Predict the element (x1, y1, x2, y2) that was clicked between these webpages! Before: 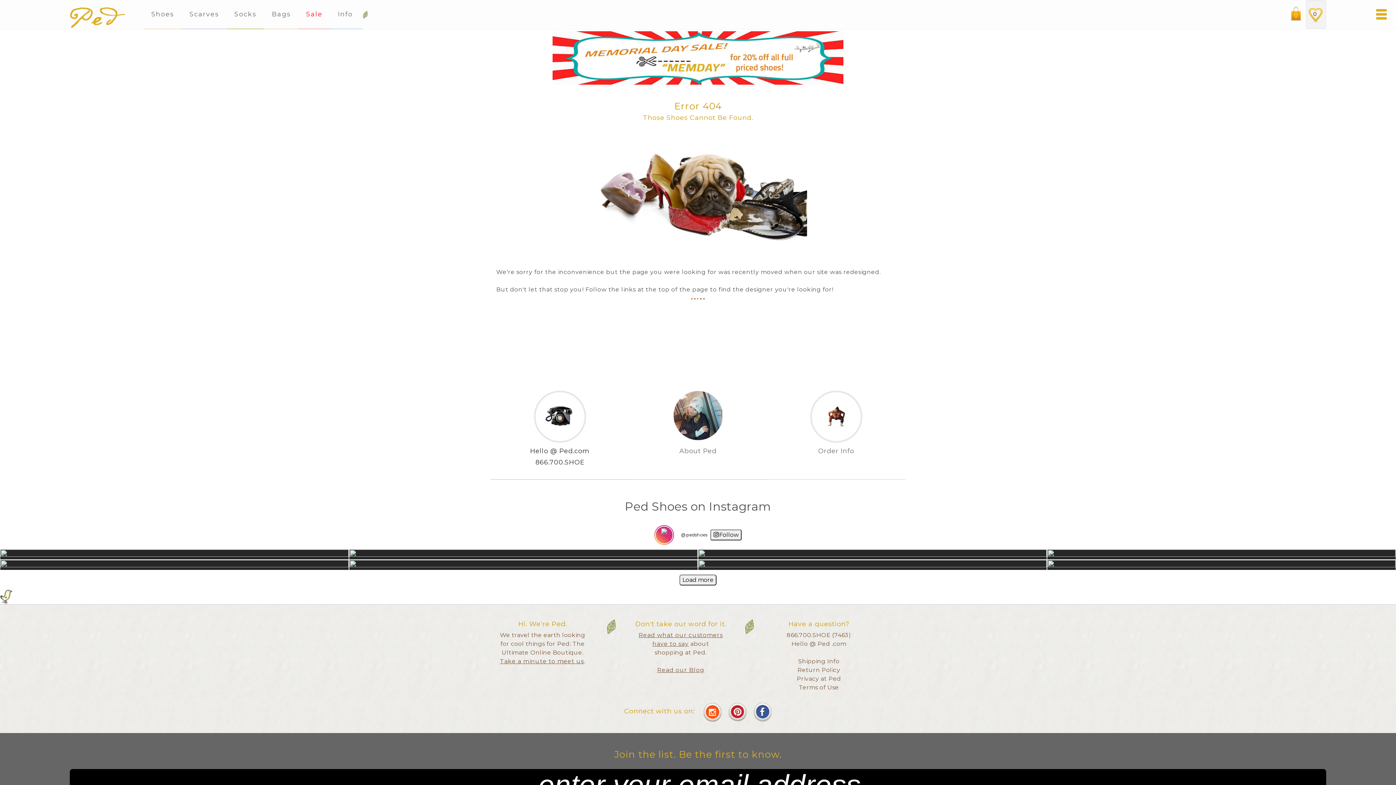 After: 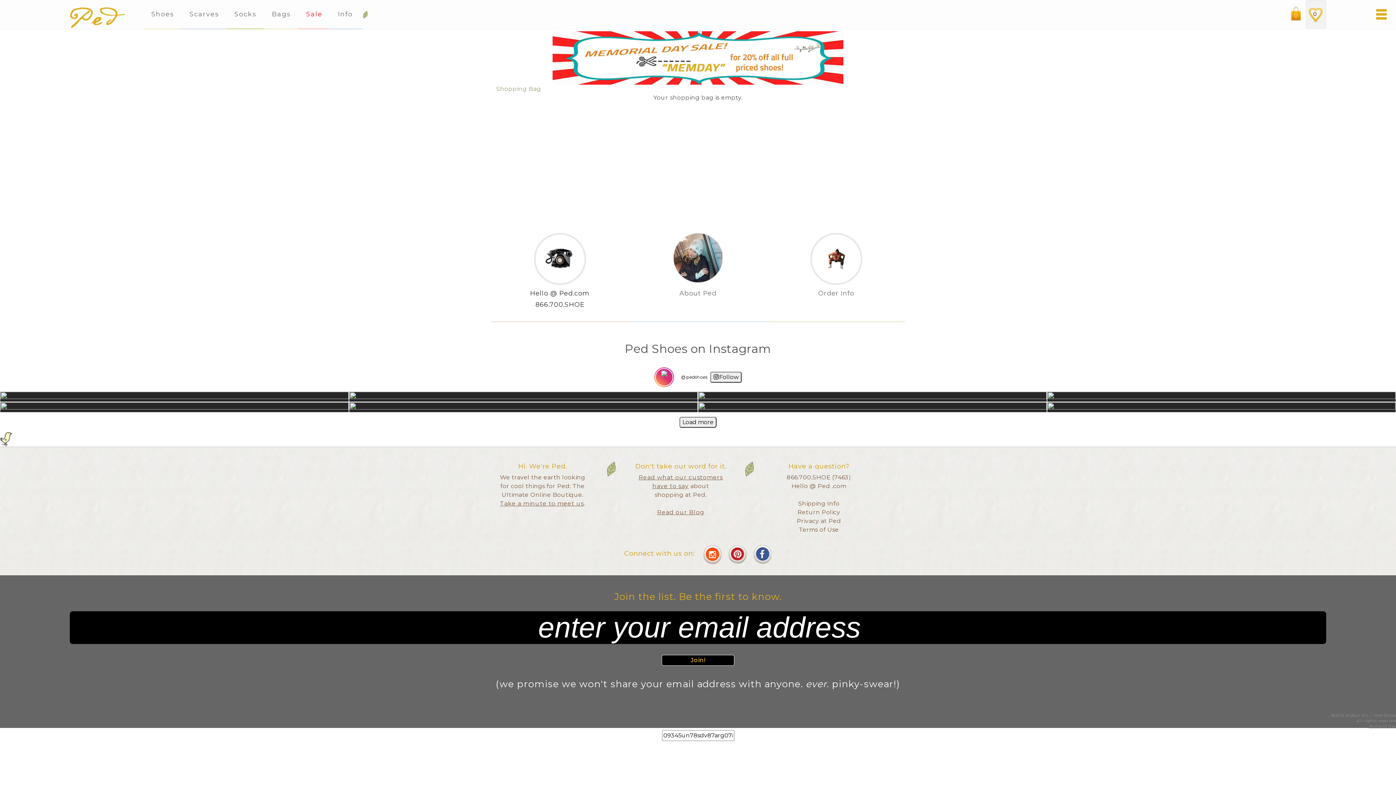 Action: bbox: (1286, 0, 1306, 26) label: 0